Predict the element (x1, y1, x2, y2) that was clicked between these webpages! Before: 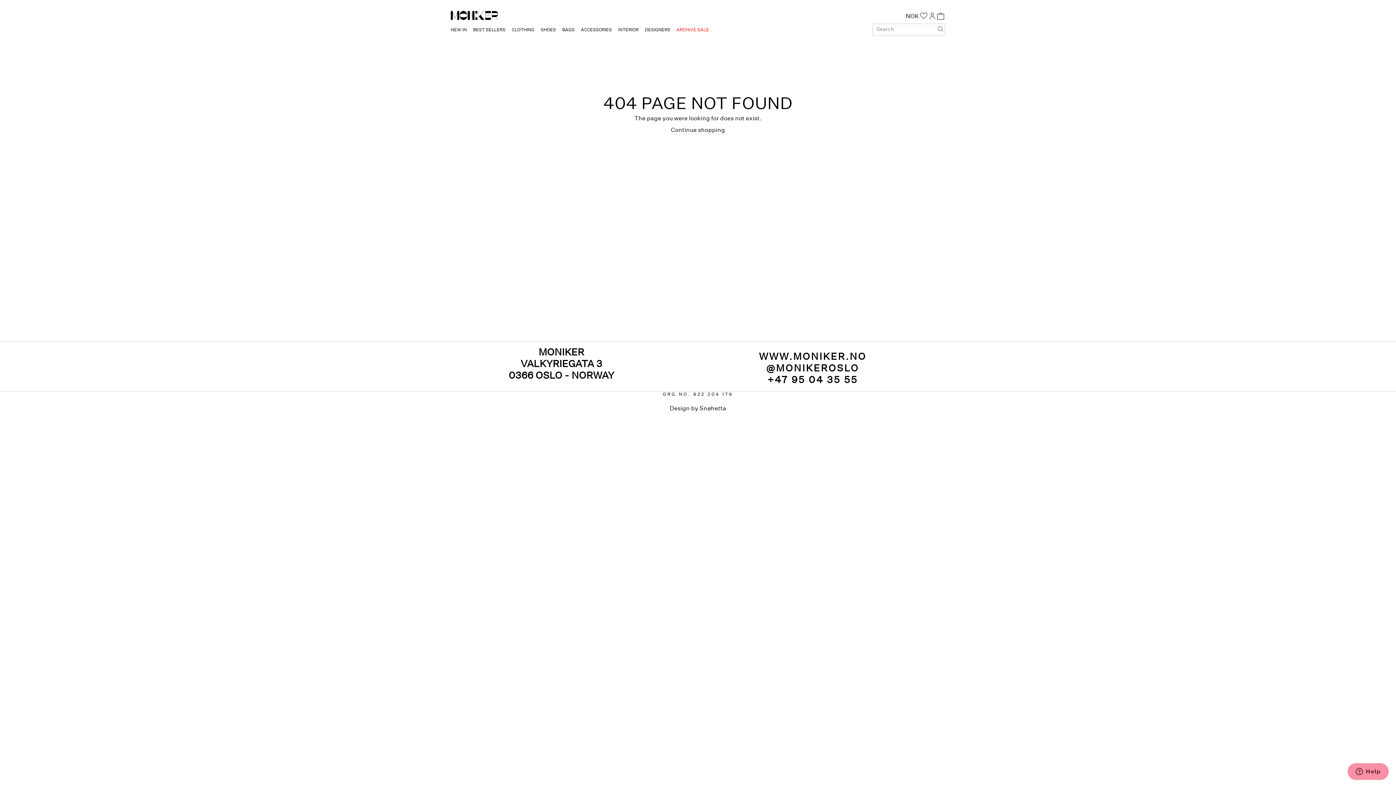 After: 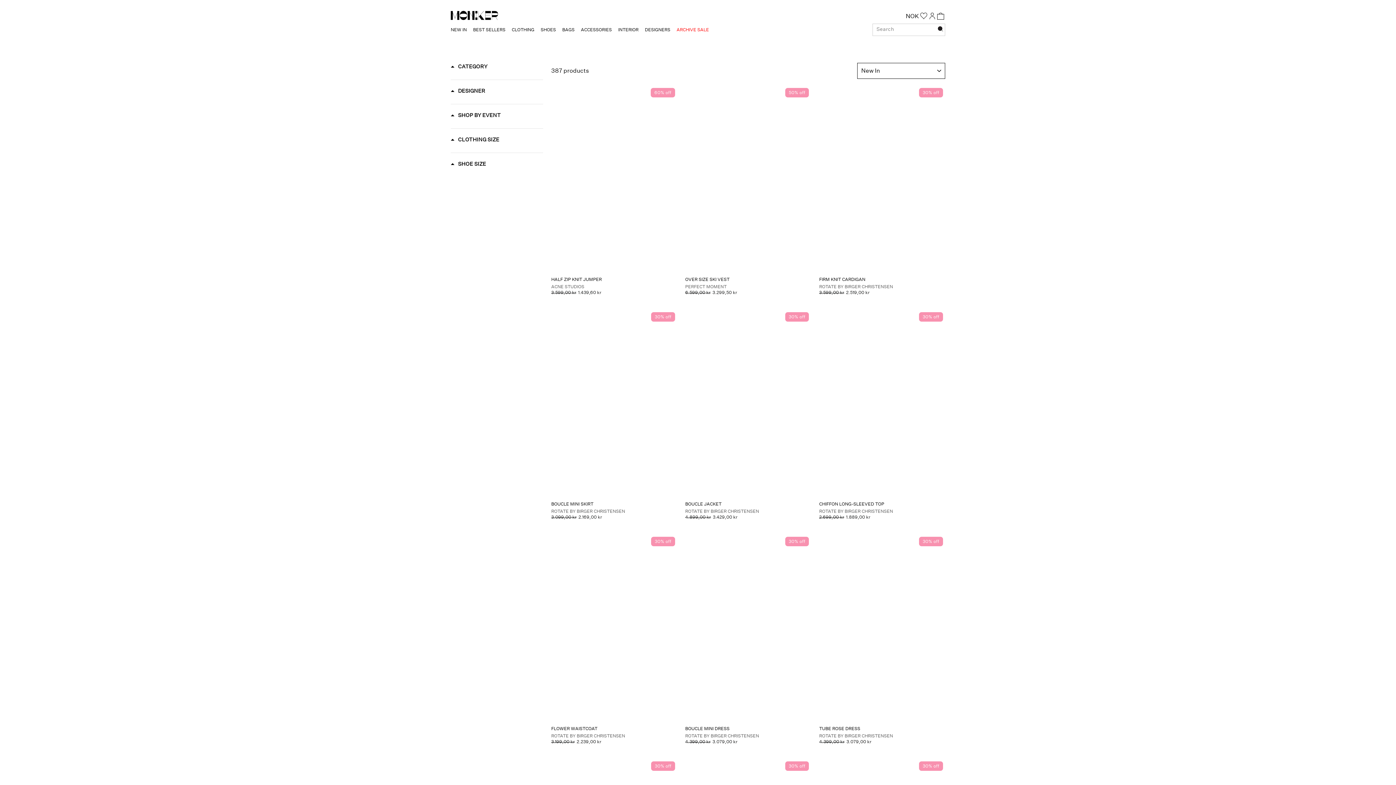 Action: label: ARCHIVE SALE bbox: (674, 24, 711, 35)